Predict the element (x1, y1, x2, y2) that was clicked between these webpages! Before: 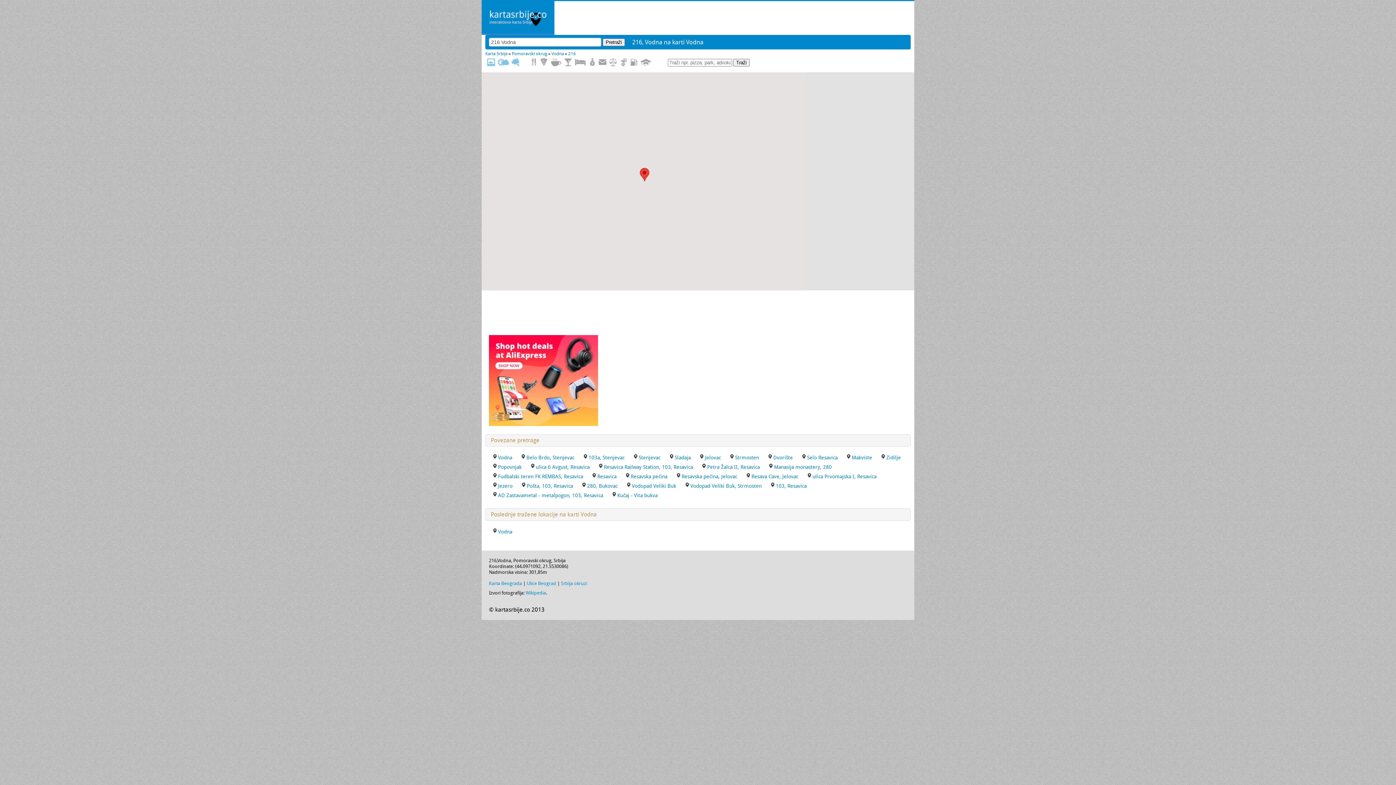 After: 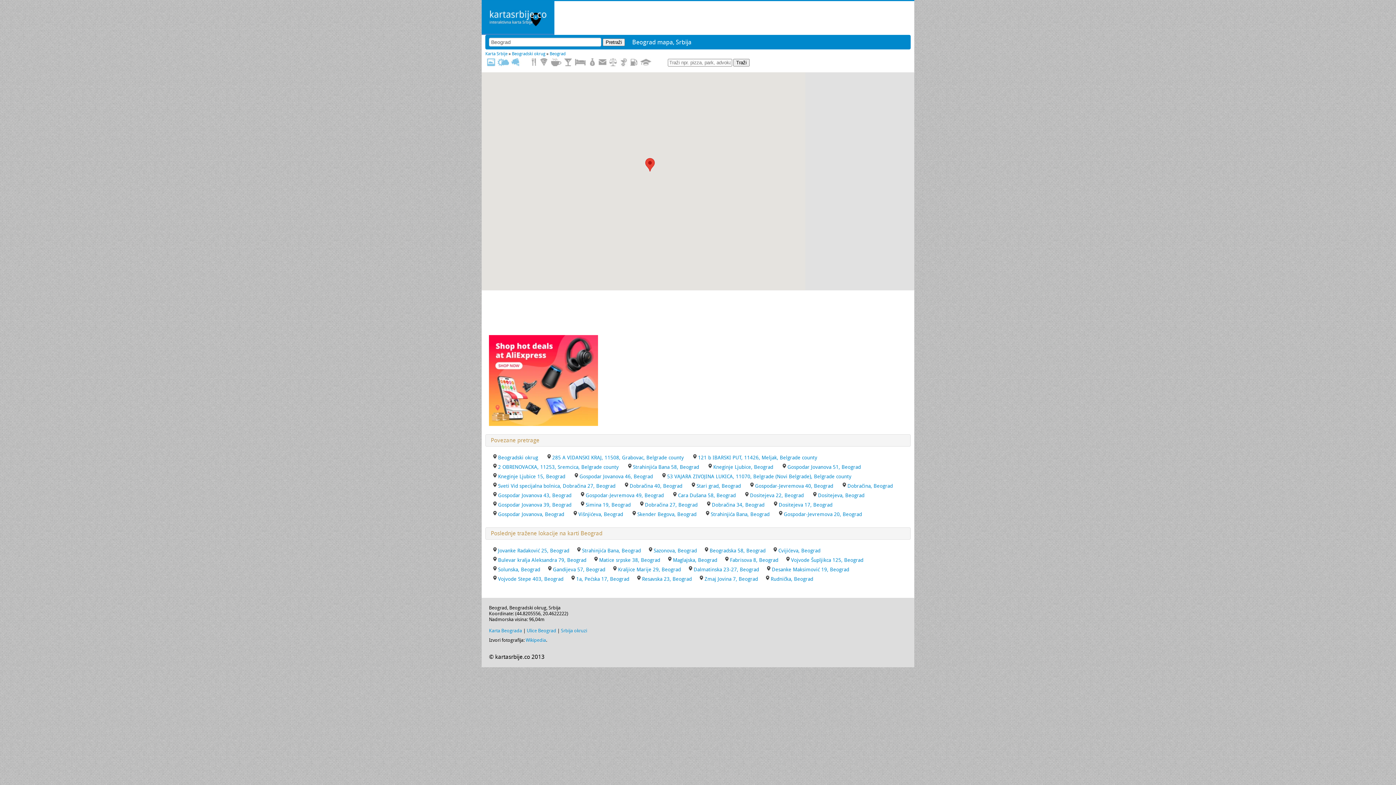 Action: bbox: (489, 581, 522, 586) label: Karta Beograda